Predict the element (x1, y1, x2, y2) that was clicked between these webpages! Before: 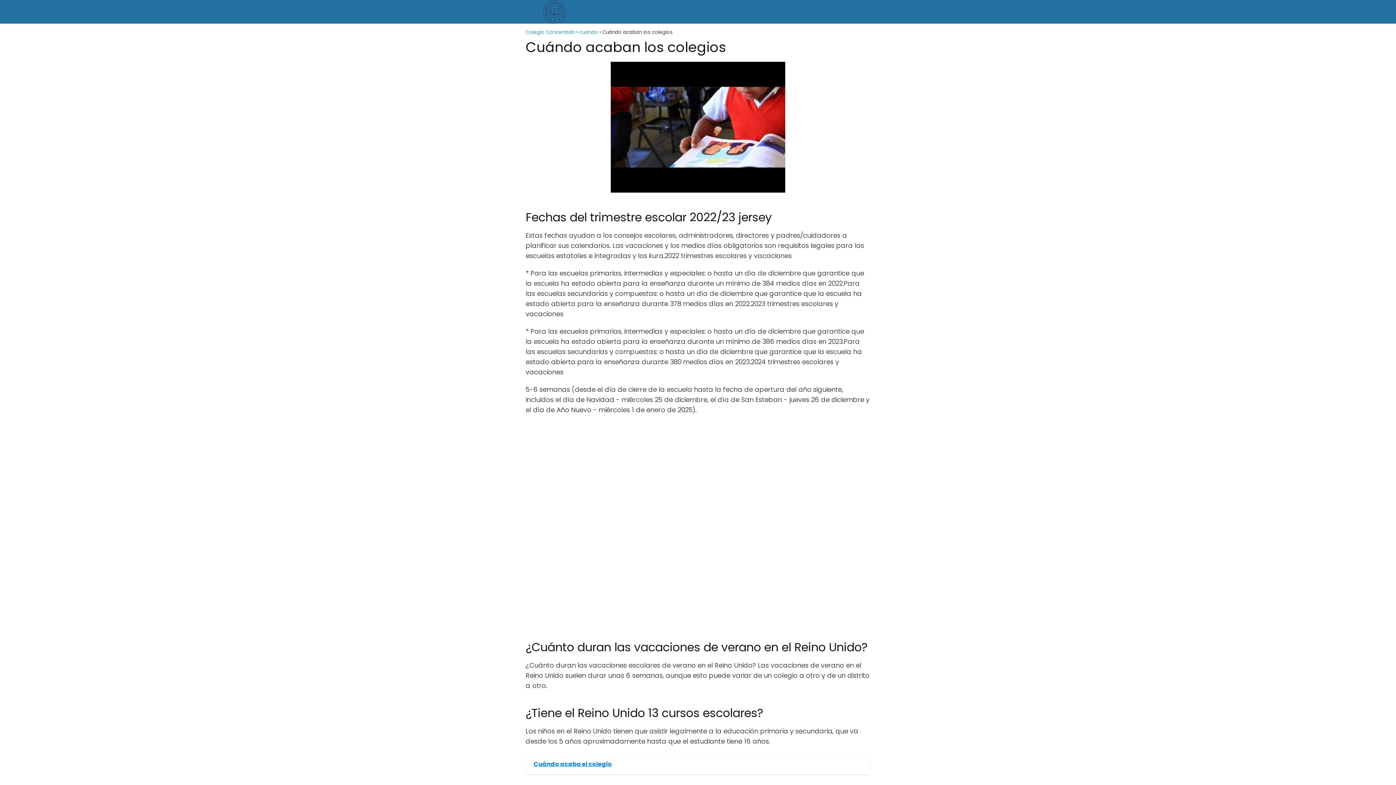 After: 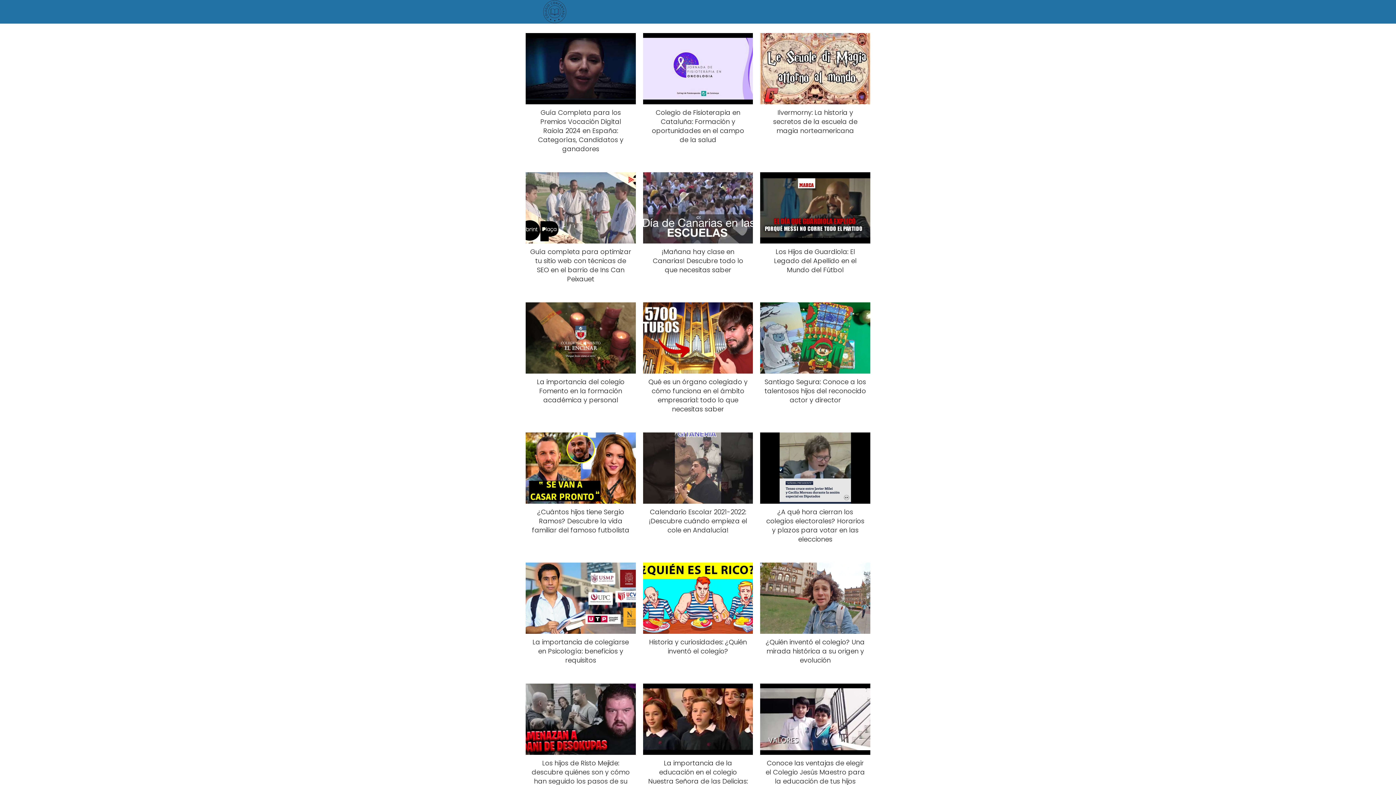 Action: bbox: (525, 7, 584, 15)